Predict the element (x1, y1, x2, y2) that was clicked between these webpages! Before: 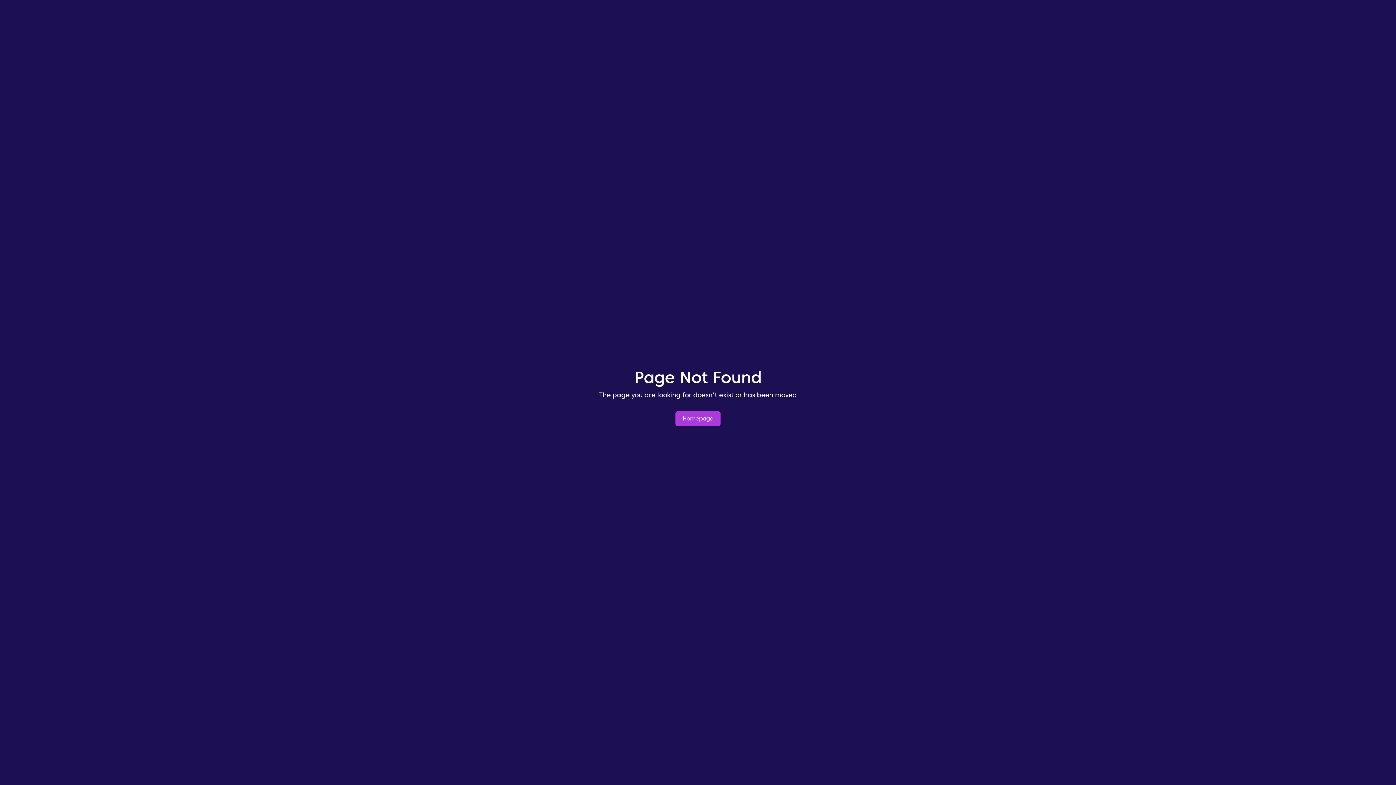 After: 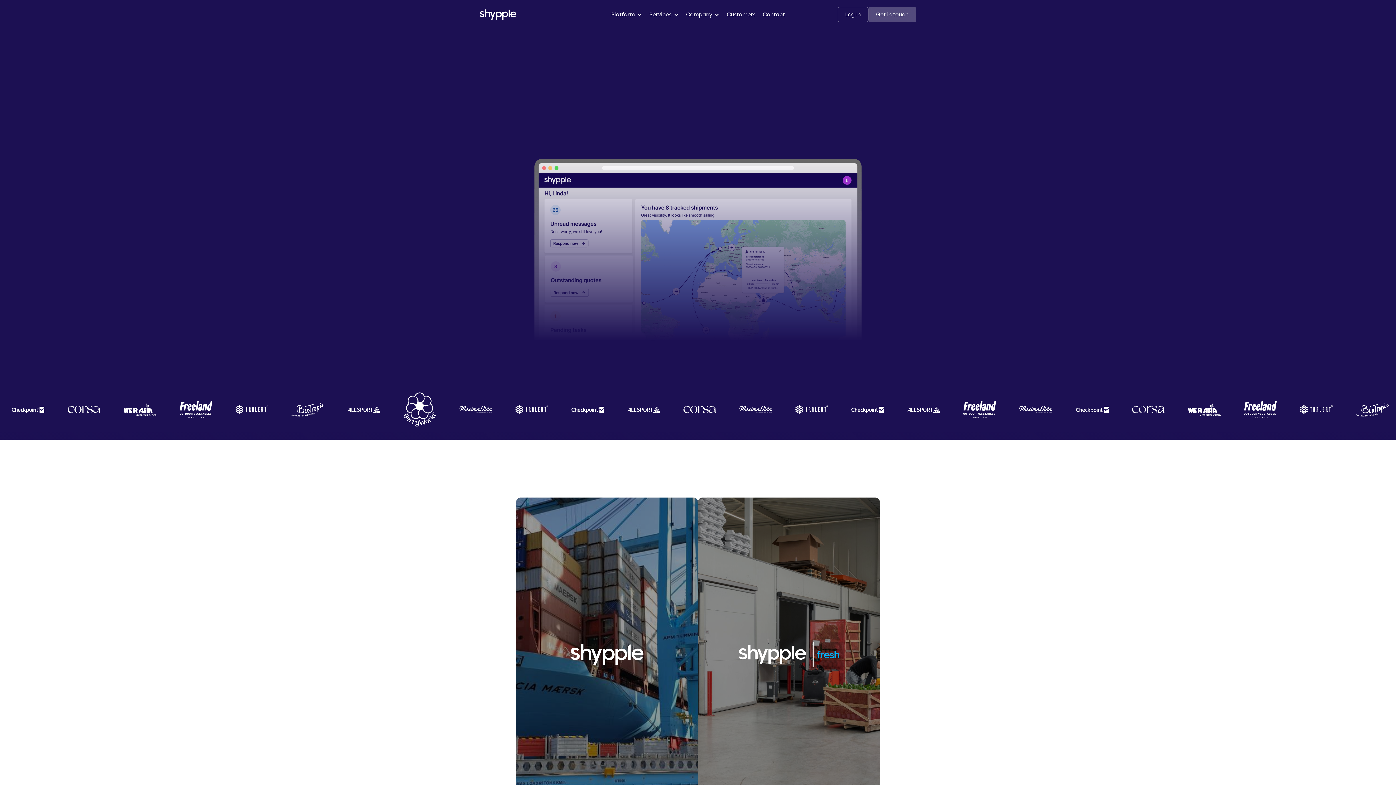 Action: label: Homepage bbox: (675, 411, 720, 426)